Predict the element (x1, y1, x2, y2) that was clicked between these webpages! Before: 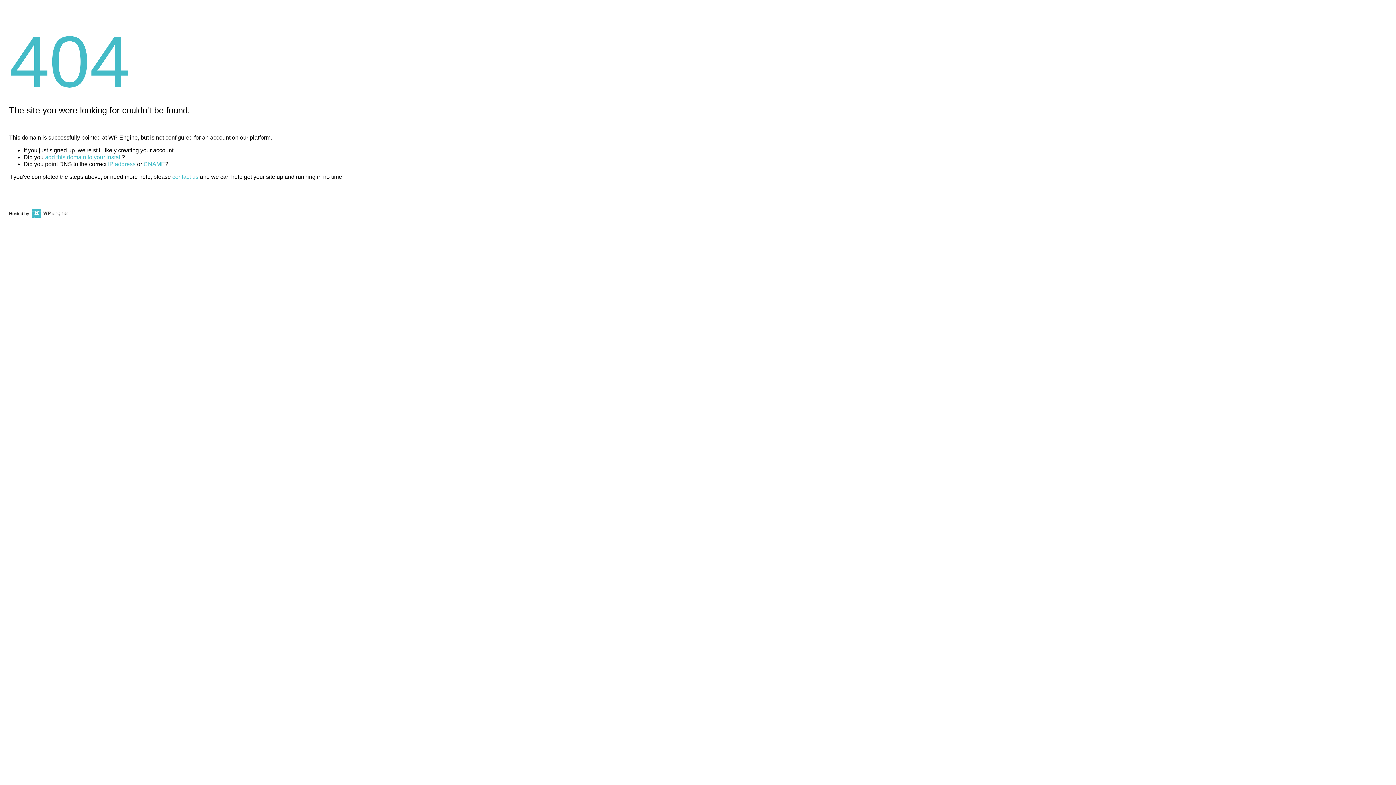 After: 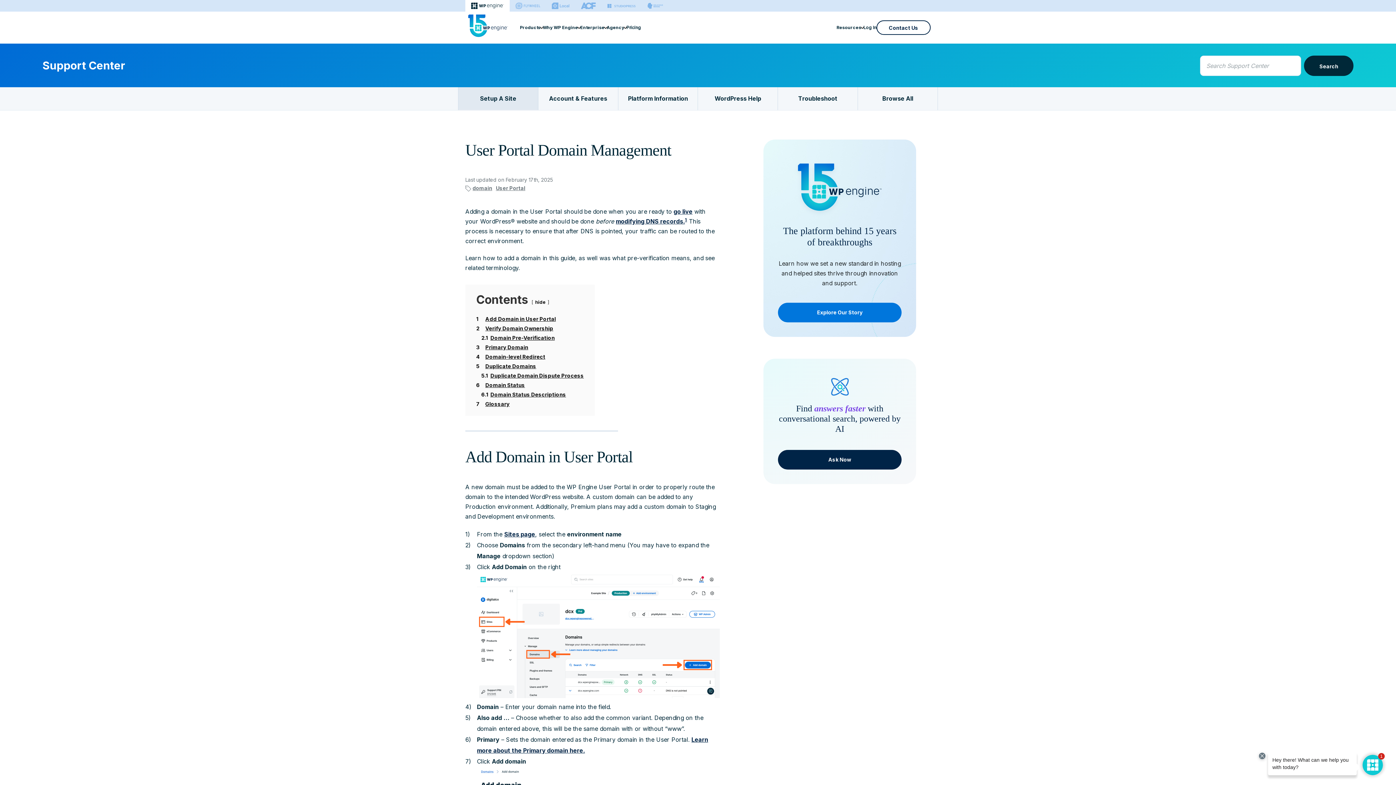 Action: bbox: (45, 154, 121, 160) label: add this domain to your install